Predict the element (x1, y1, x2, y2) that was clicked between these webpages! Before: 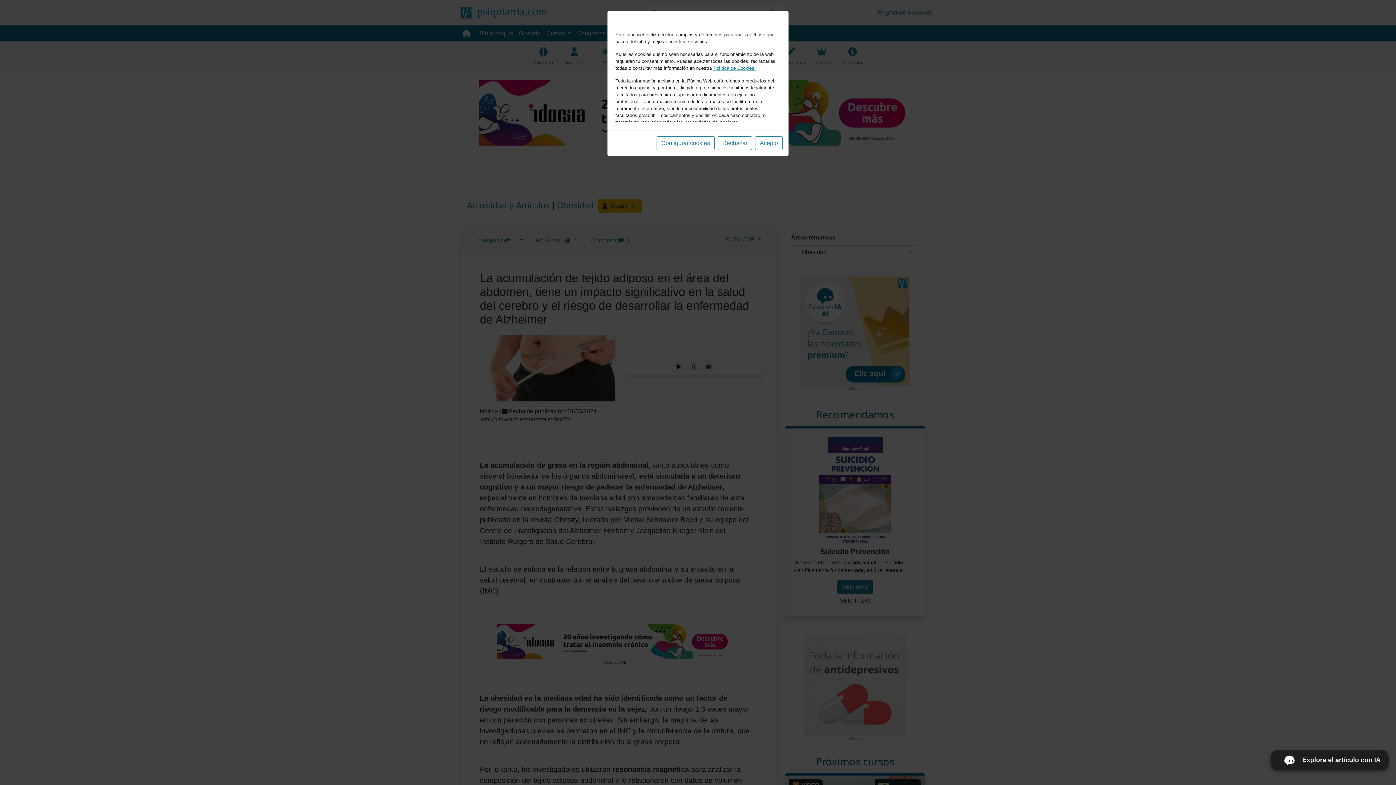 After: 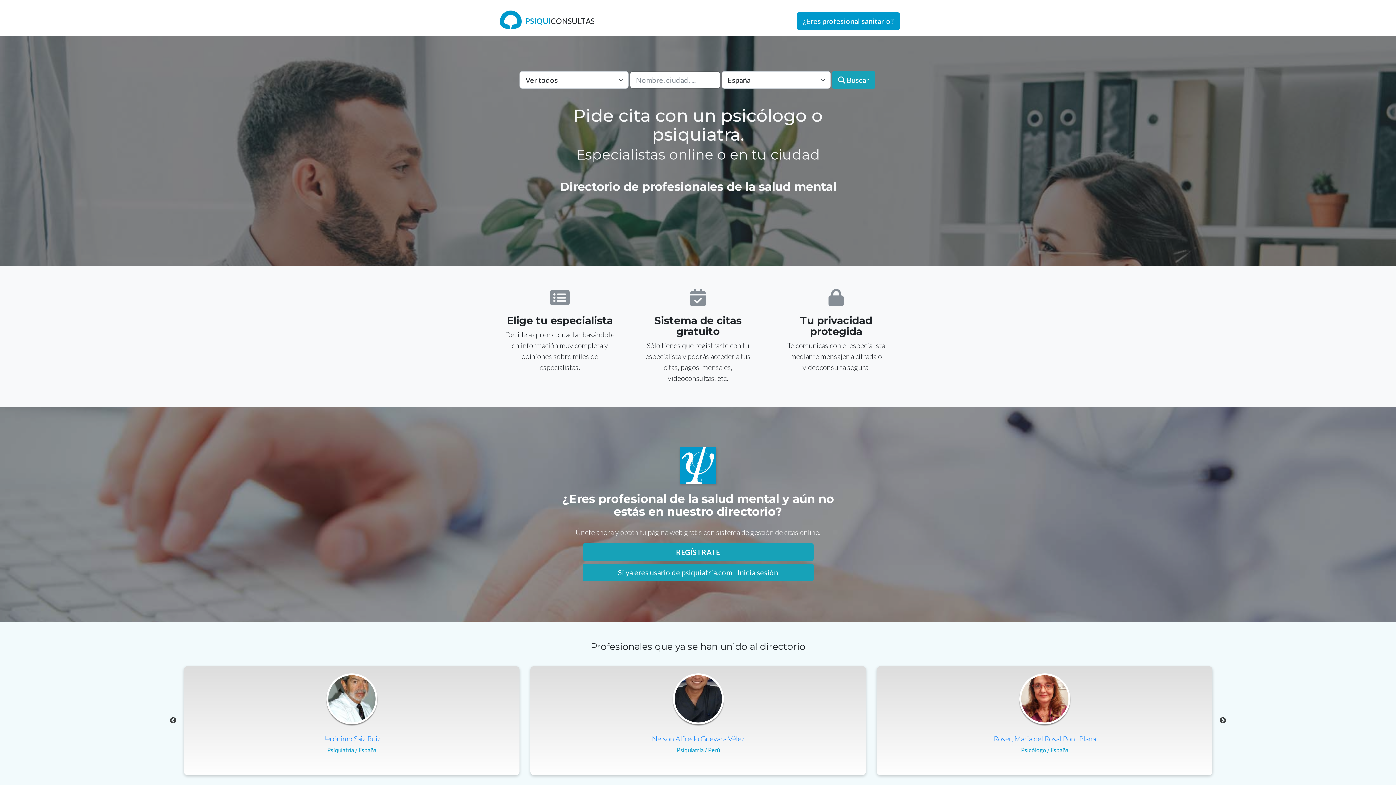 Action: label: Rechazar bbox: (717, 136, 752, 150)